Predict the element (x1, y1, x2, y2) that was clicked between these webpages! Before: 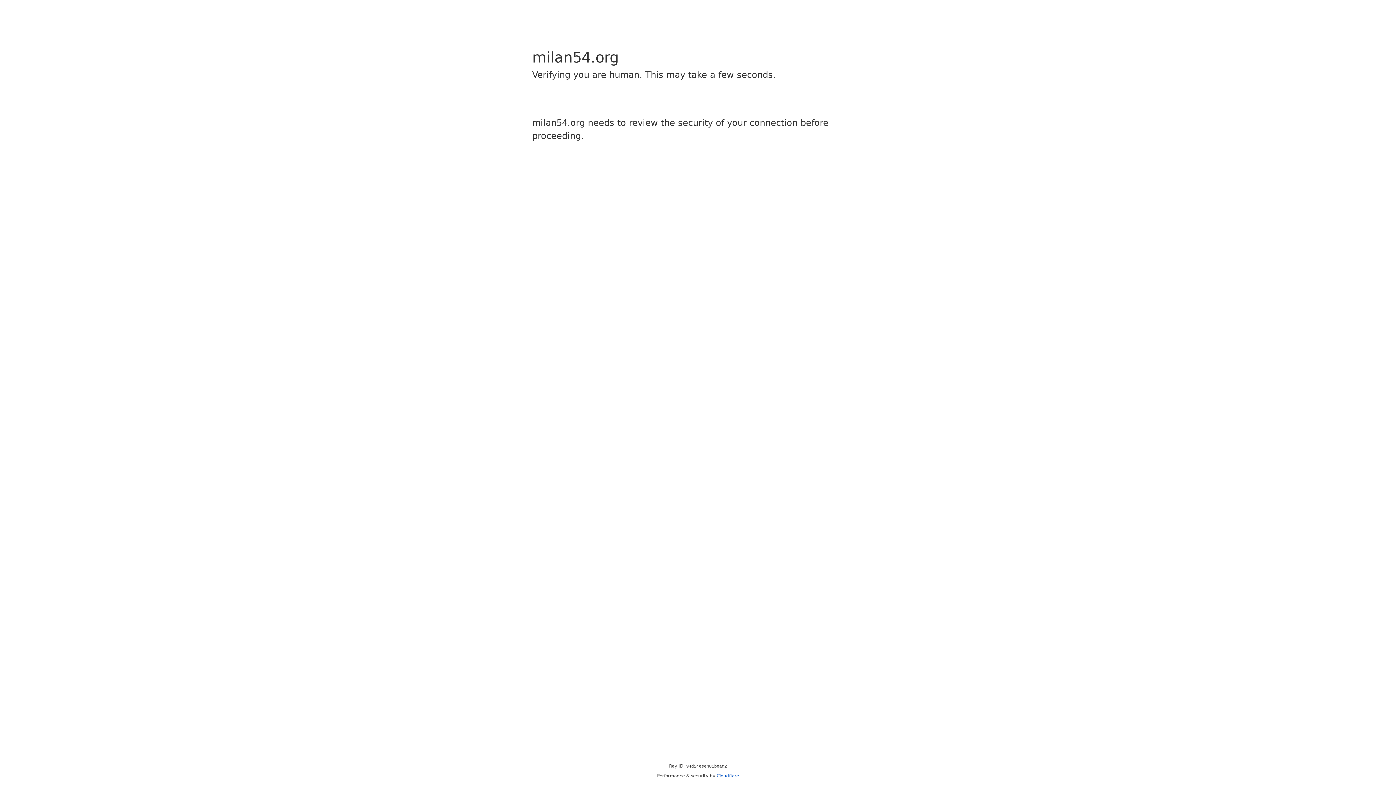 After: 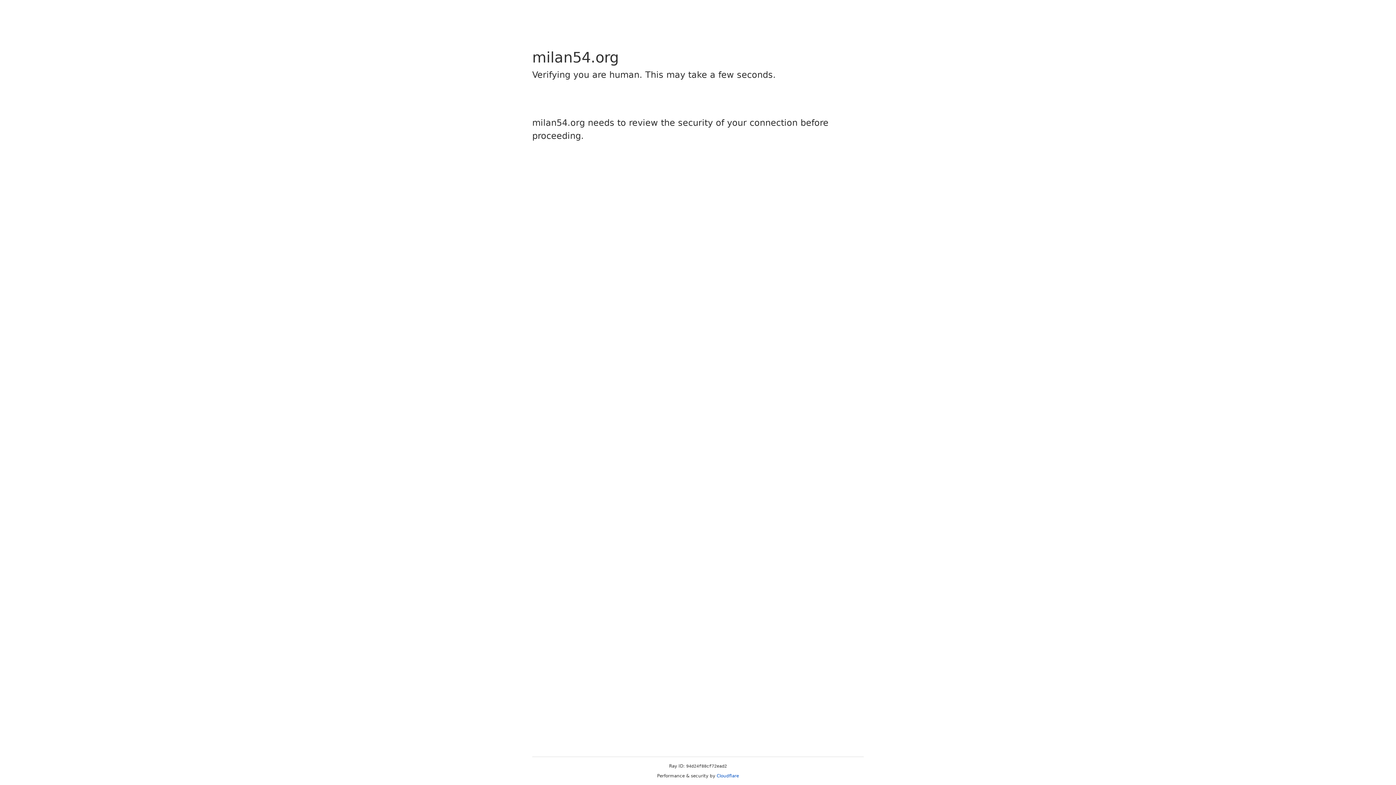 Action: label: Cloudflare bbox: (716, 773, 739, 778)